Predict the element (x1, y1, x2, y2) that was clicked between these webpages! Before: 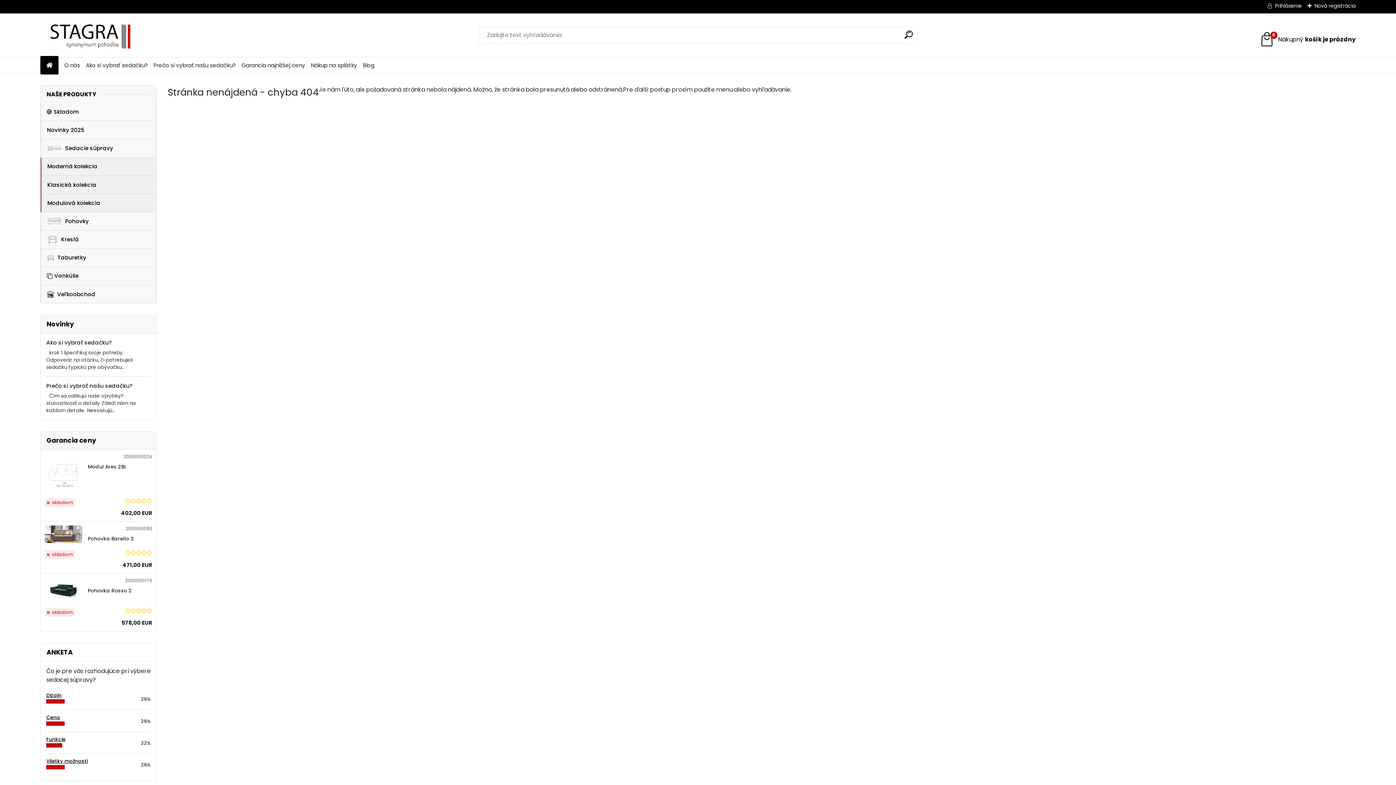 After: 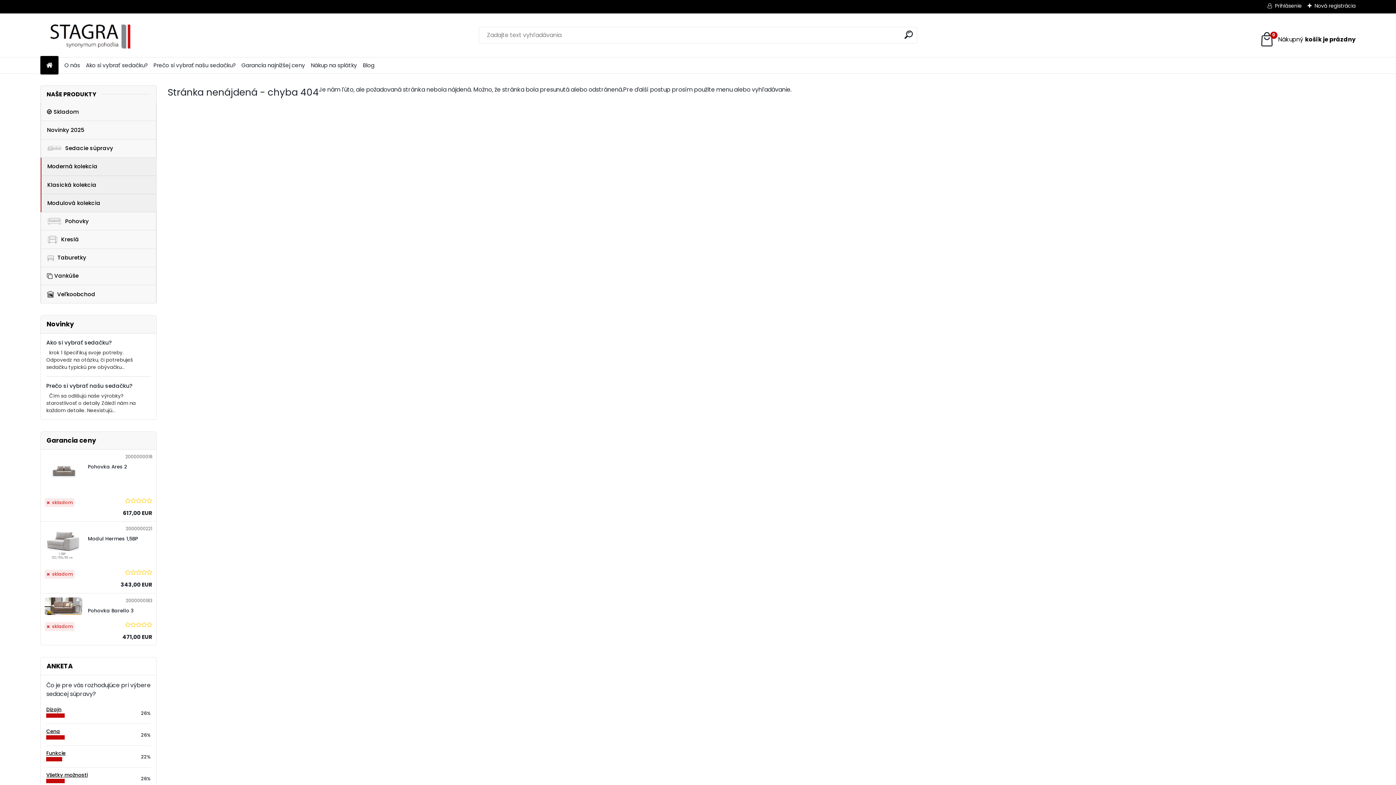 Action: bbox: (46, 699, 64, 704)